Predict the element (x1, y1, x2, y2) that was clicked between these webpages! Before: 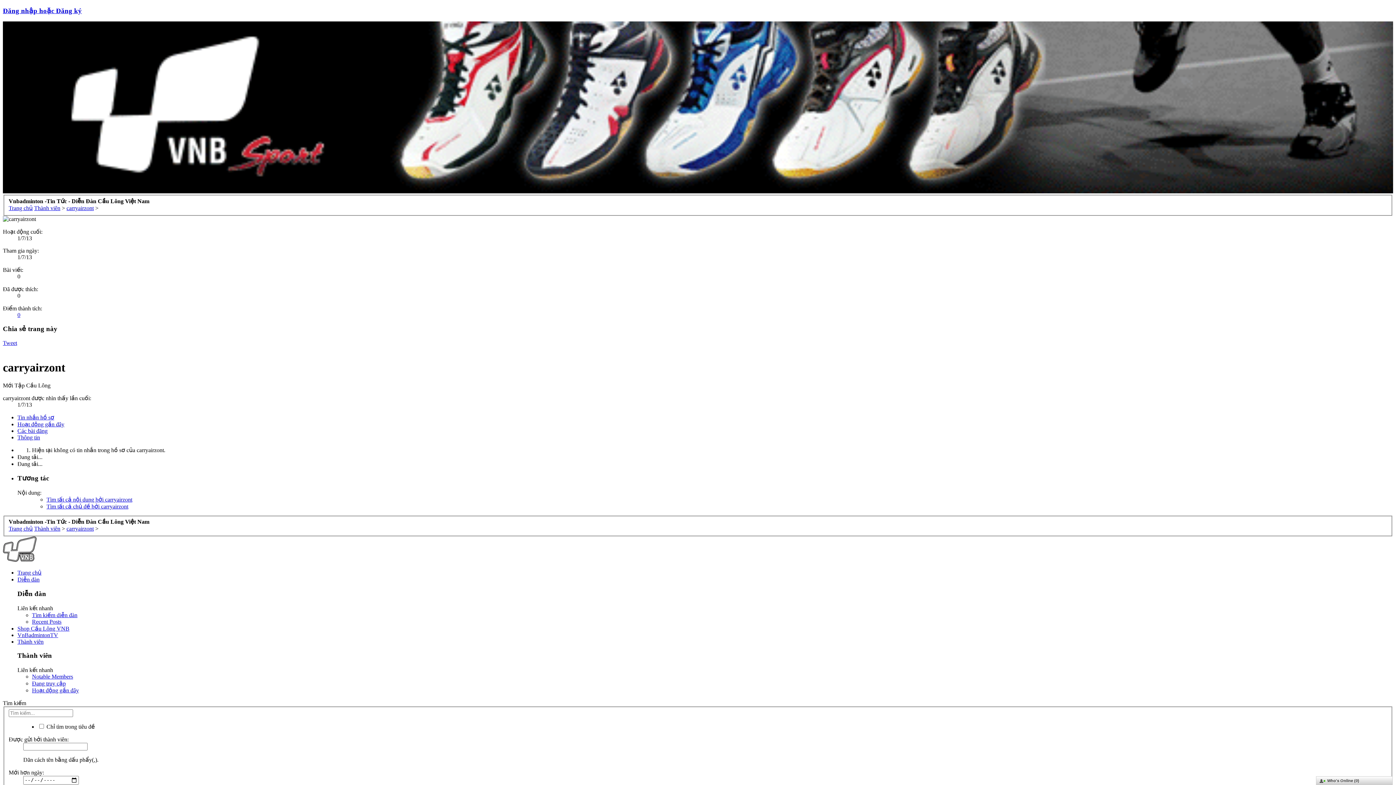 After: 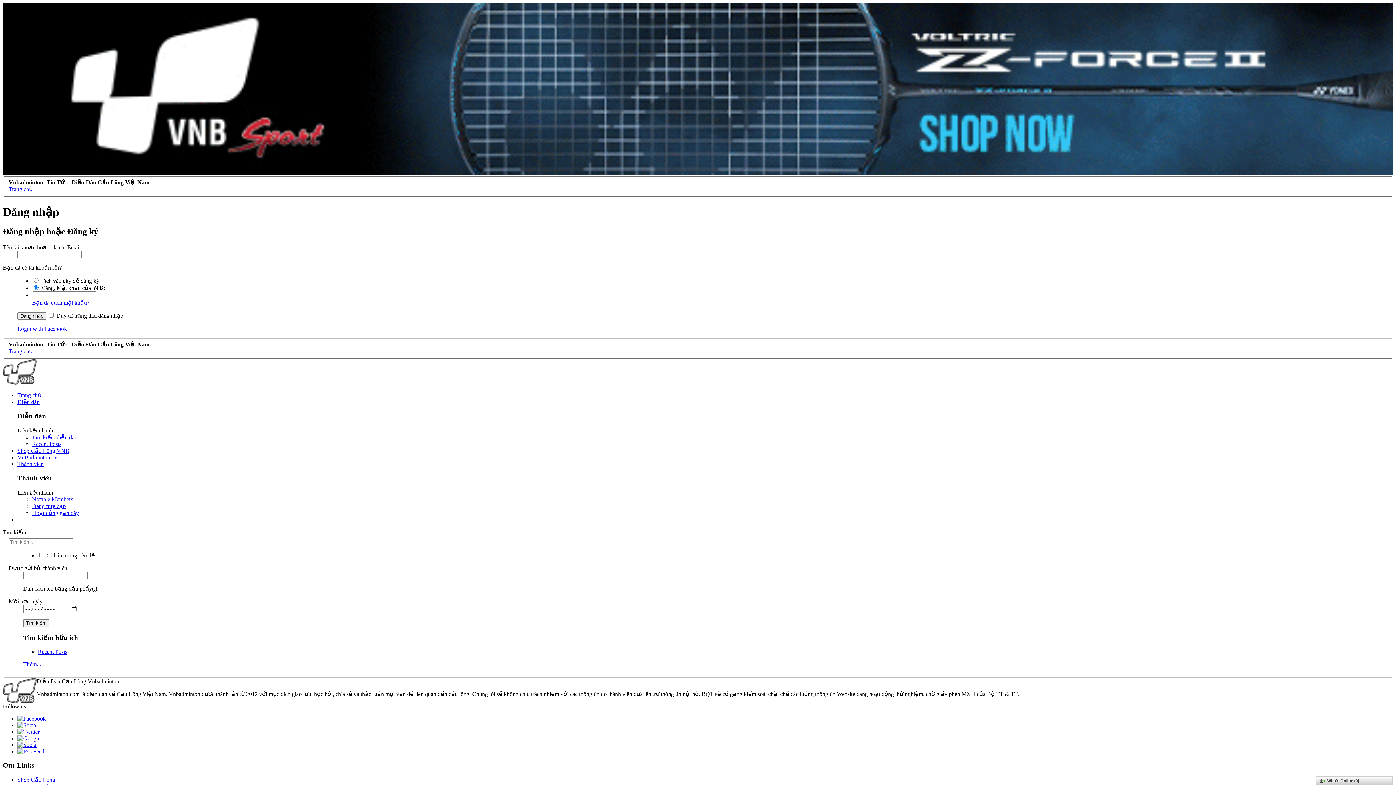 Action: label: Đăng nhập hoặc Đăng ký bbox: (2, 6, 81, 14)